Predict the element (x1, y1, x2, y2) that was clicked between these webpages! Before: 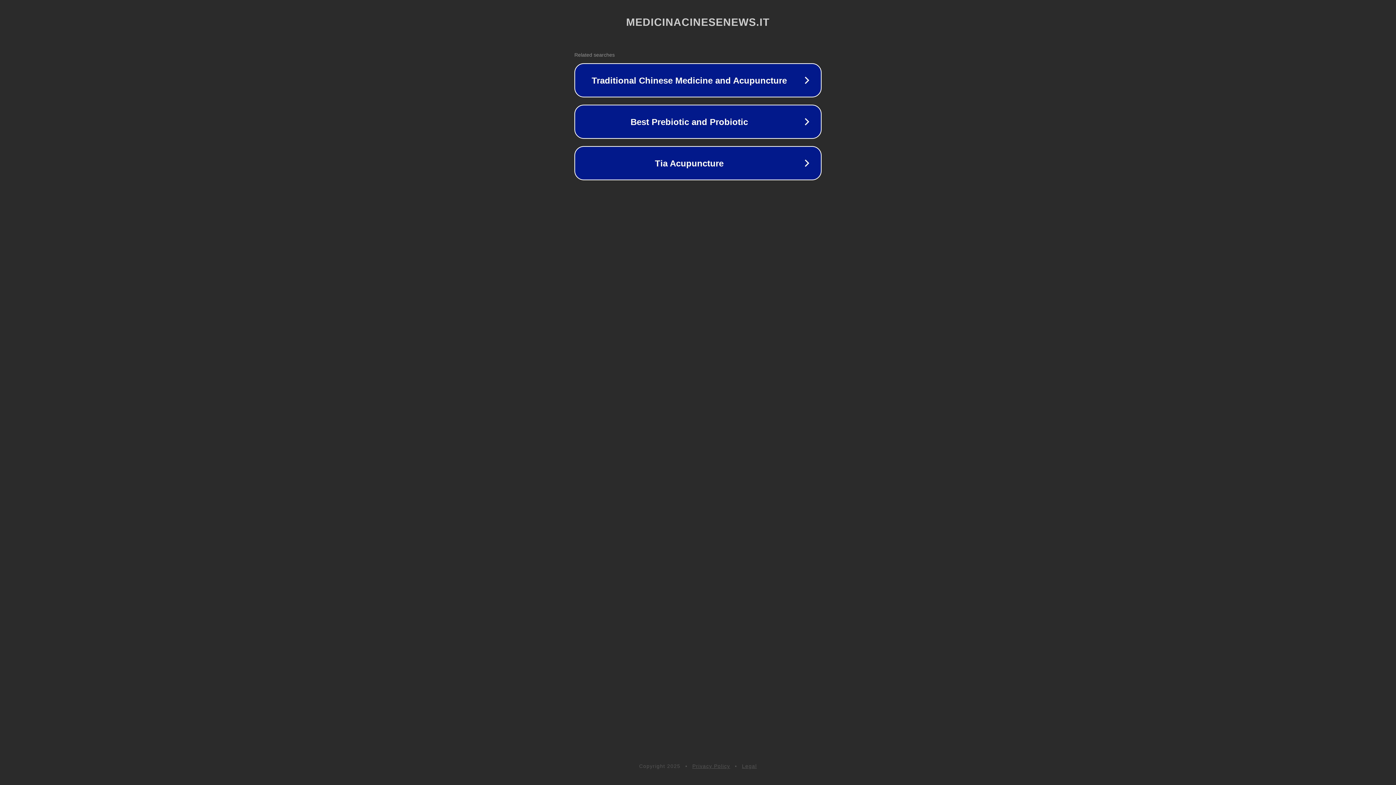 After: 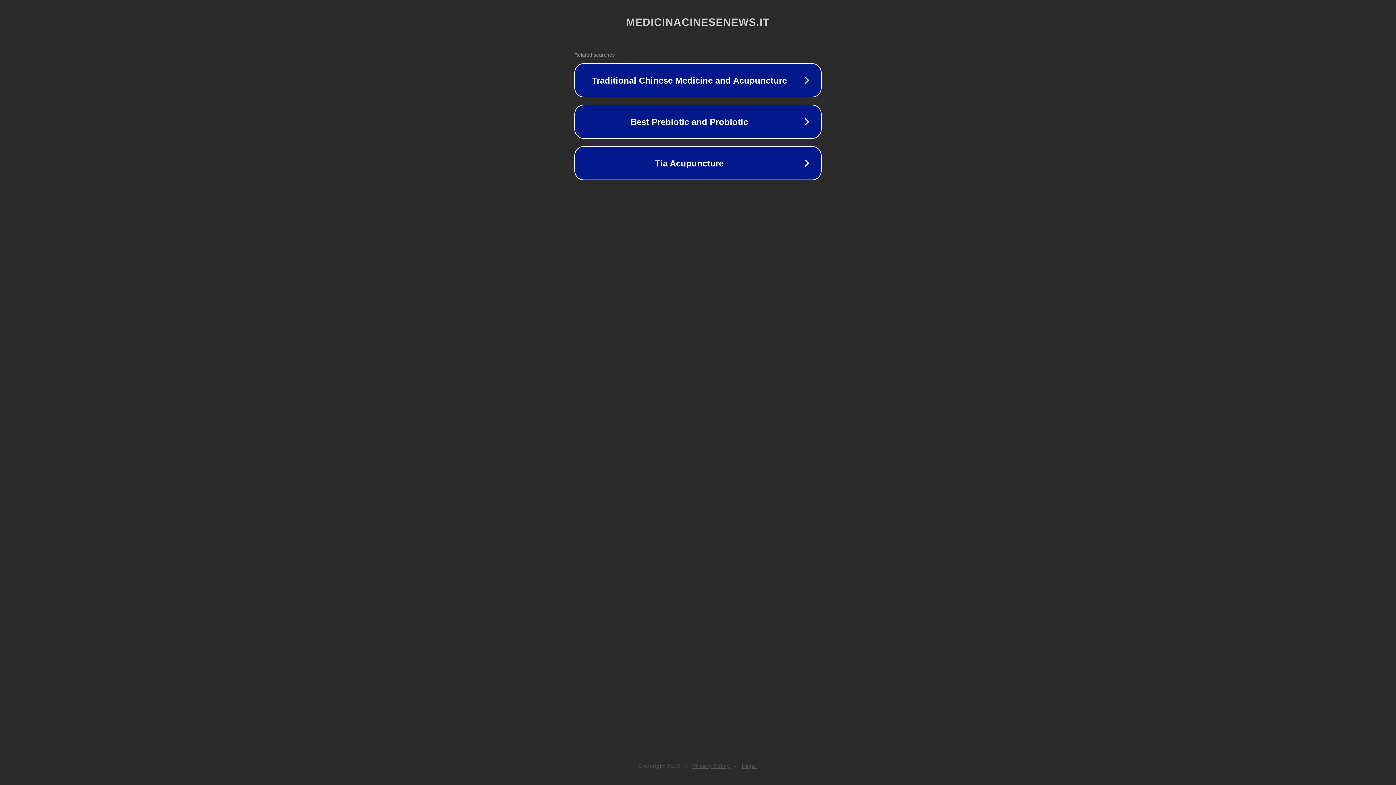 Action: label: Legal bbox: (742, 763, 757, 769)